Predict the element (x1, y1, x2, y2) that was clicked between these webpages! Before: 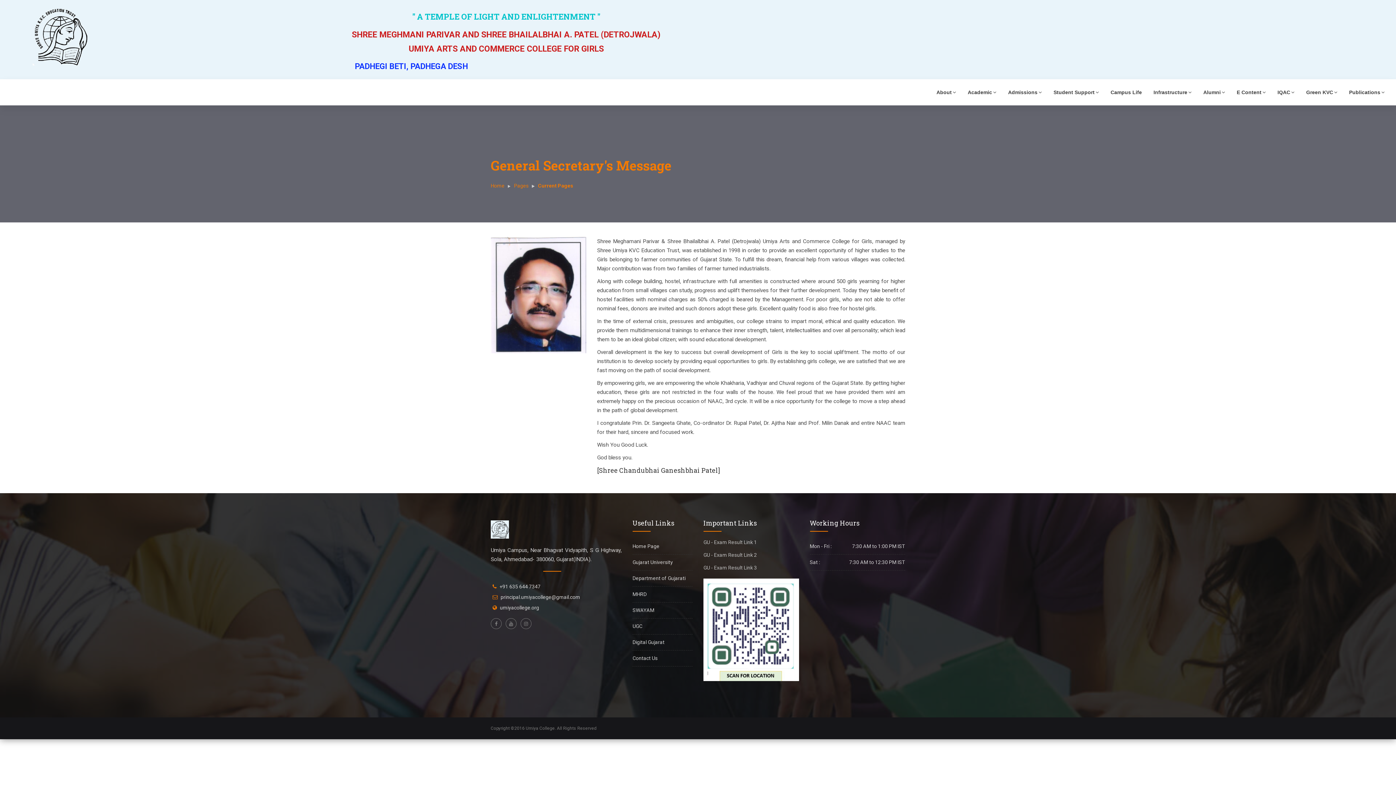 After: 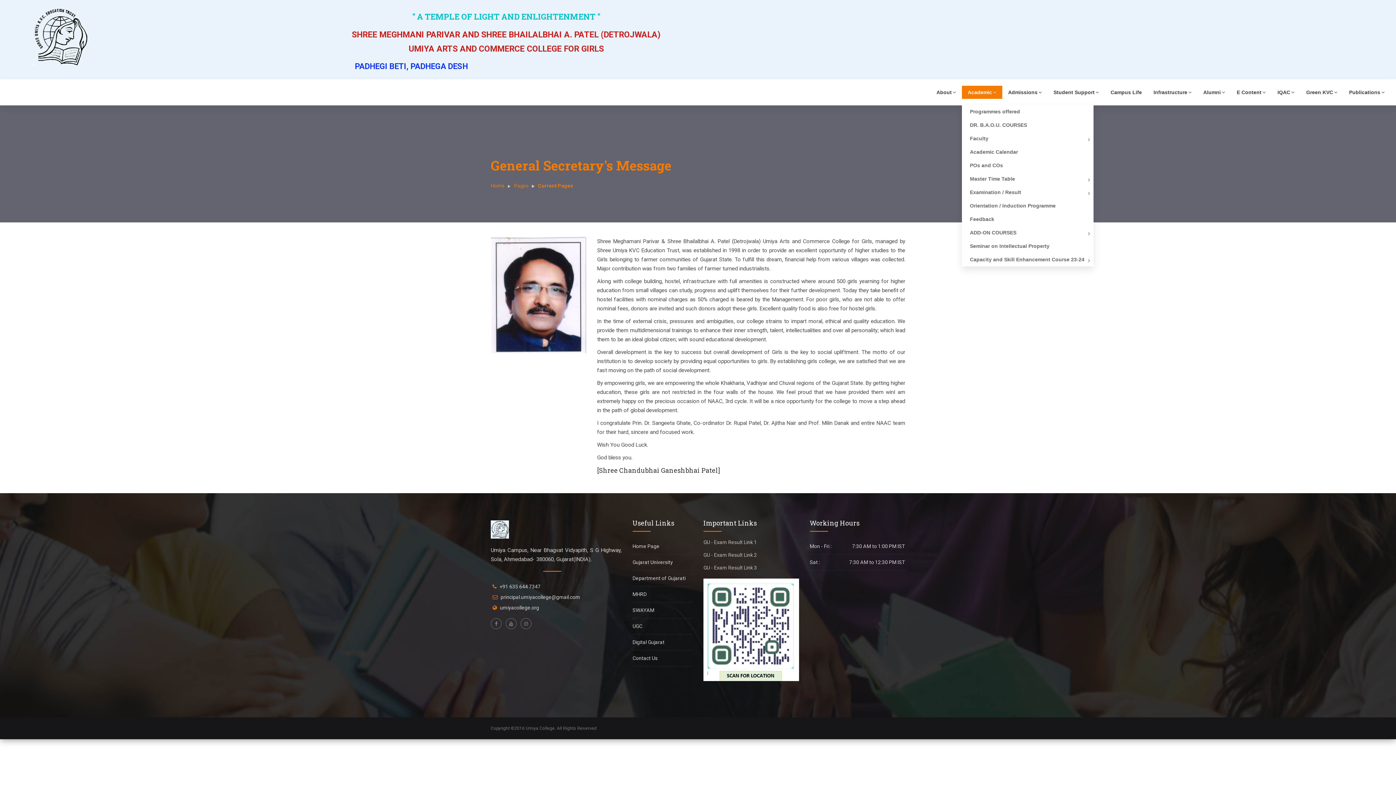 Action: label: Academic bbox: (962, 85, 1002, 98)